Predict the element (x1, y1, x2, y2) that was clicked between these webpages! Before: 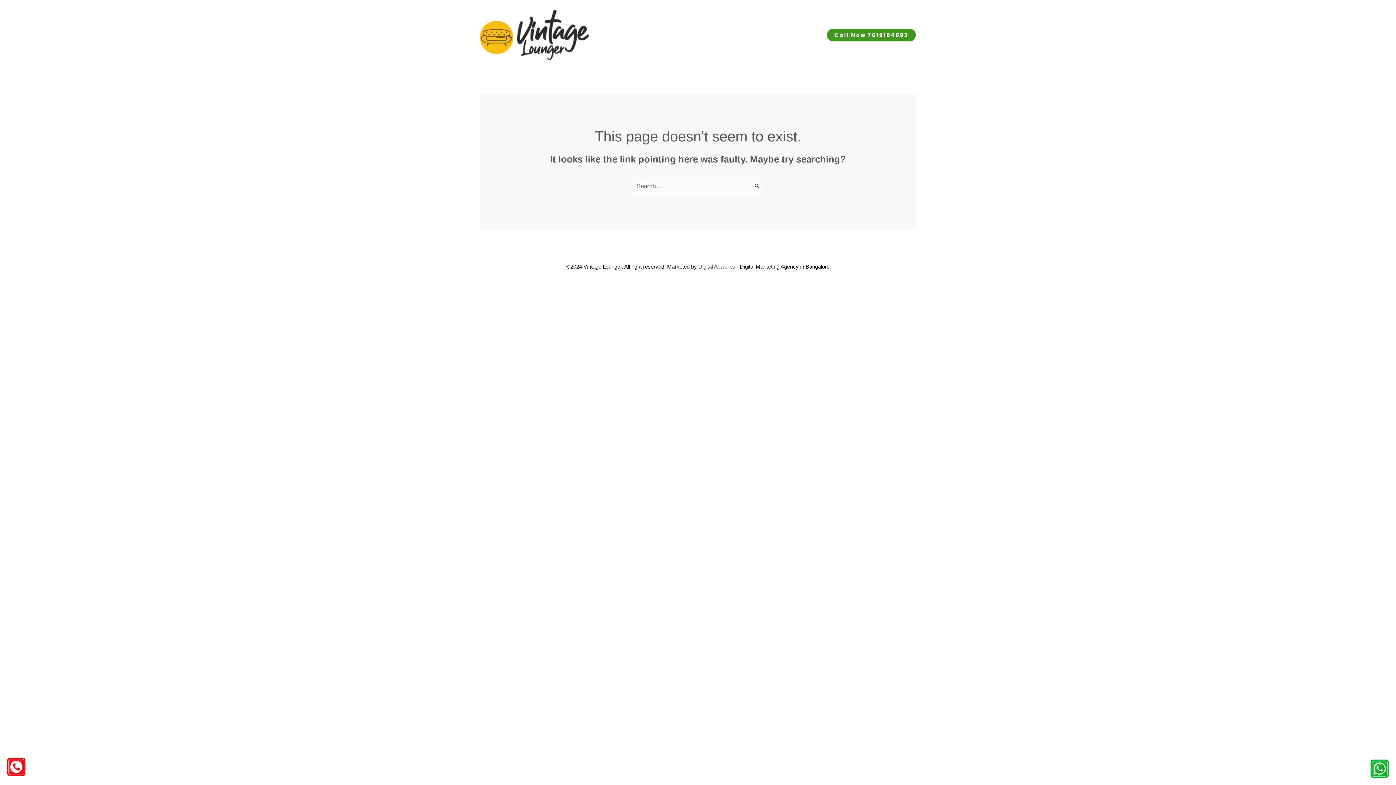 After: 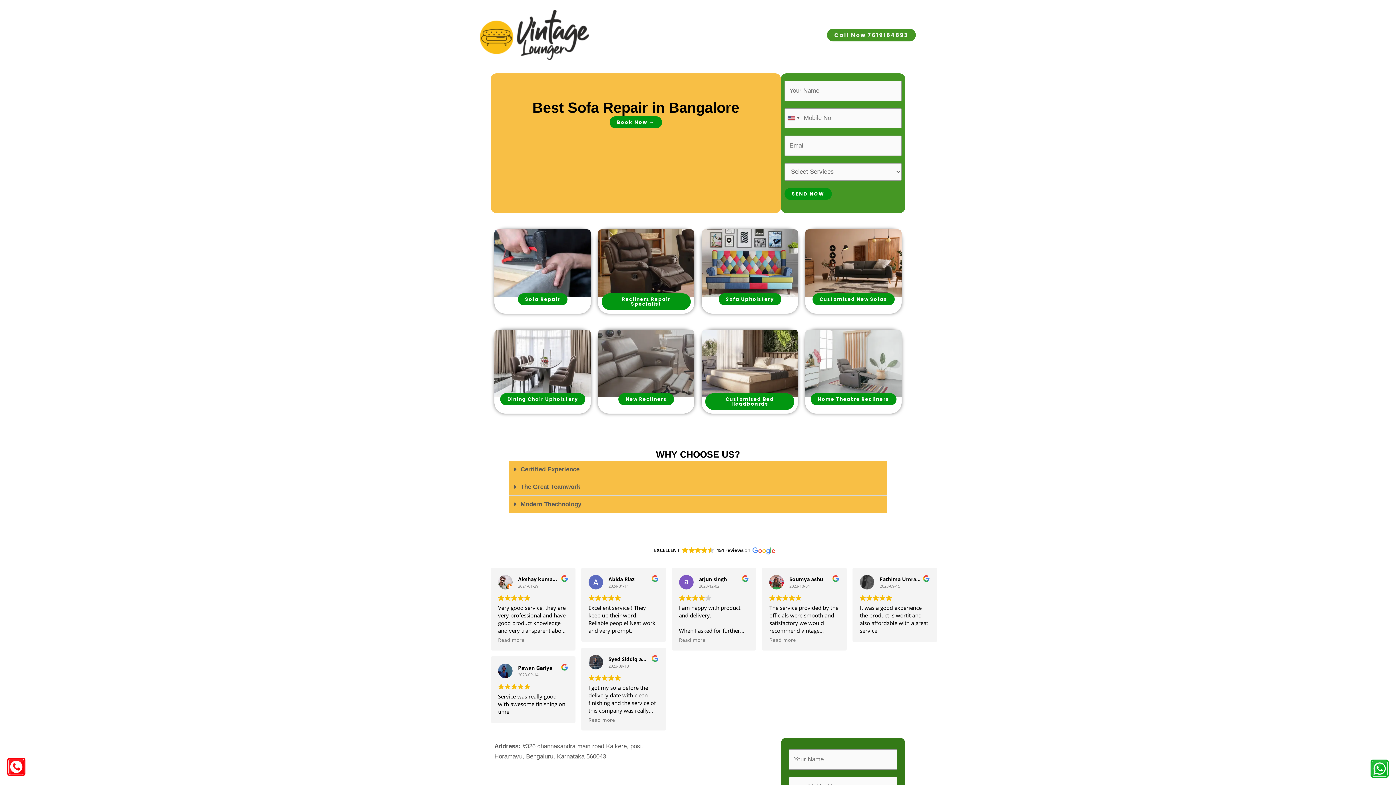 Action: bbox: (480, 31, 589, 37)